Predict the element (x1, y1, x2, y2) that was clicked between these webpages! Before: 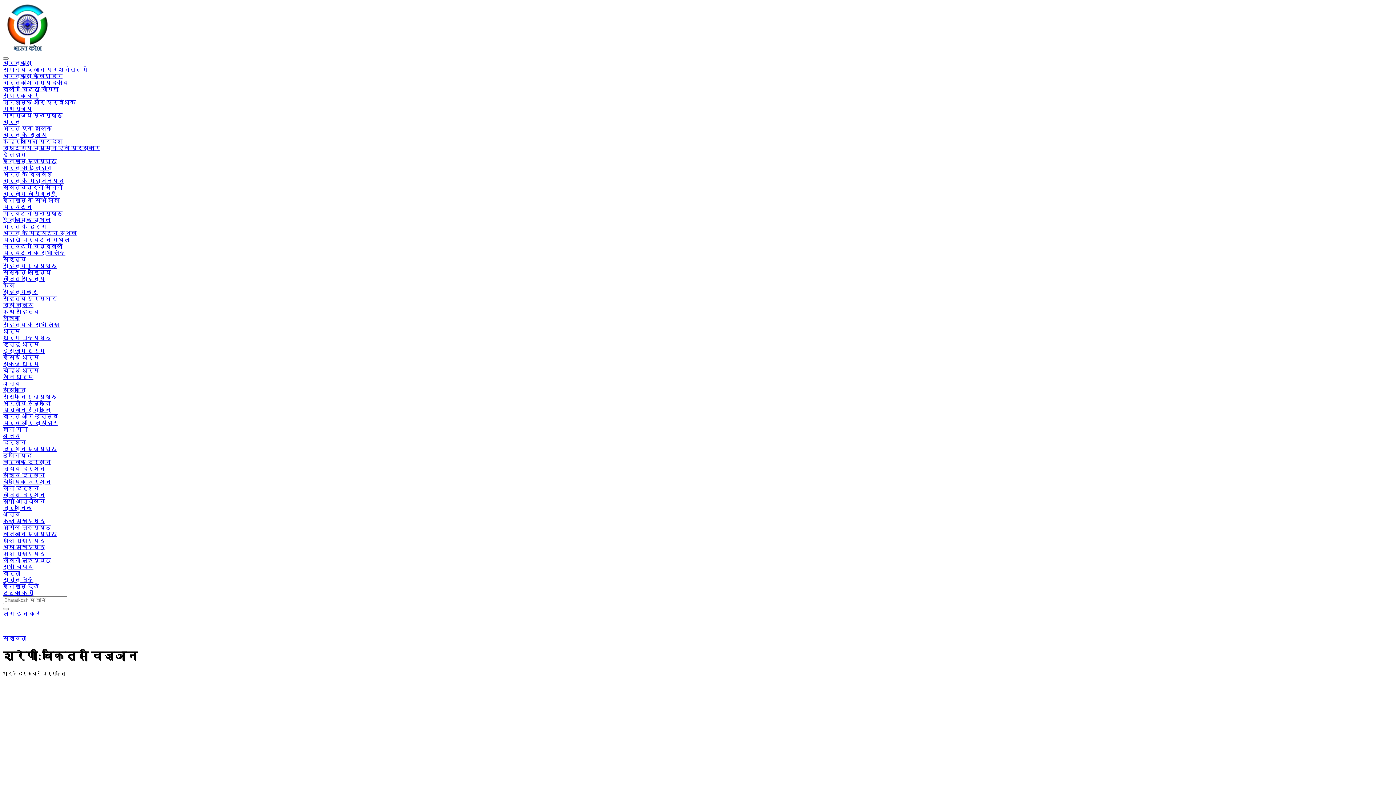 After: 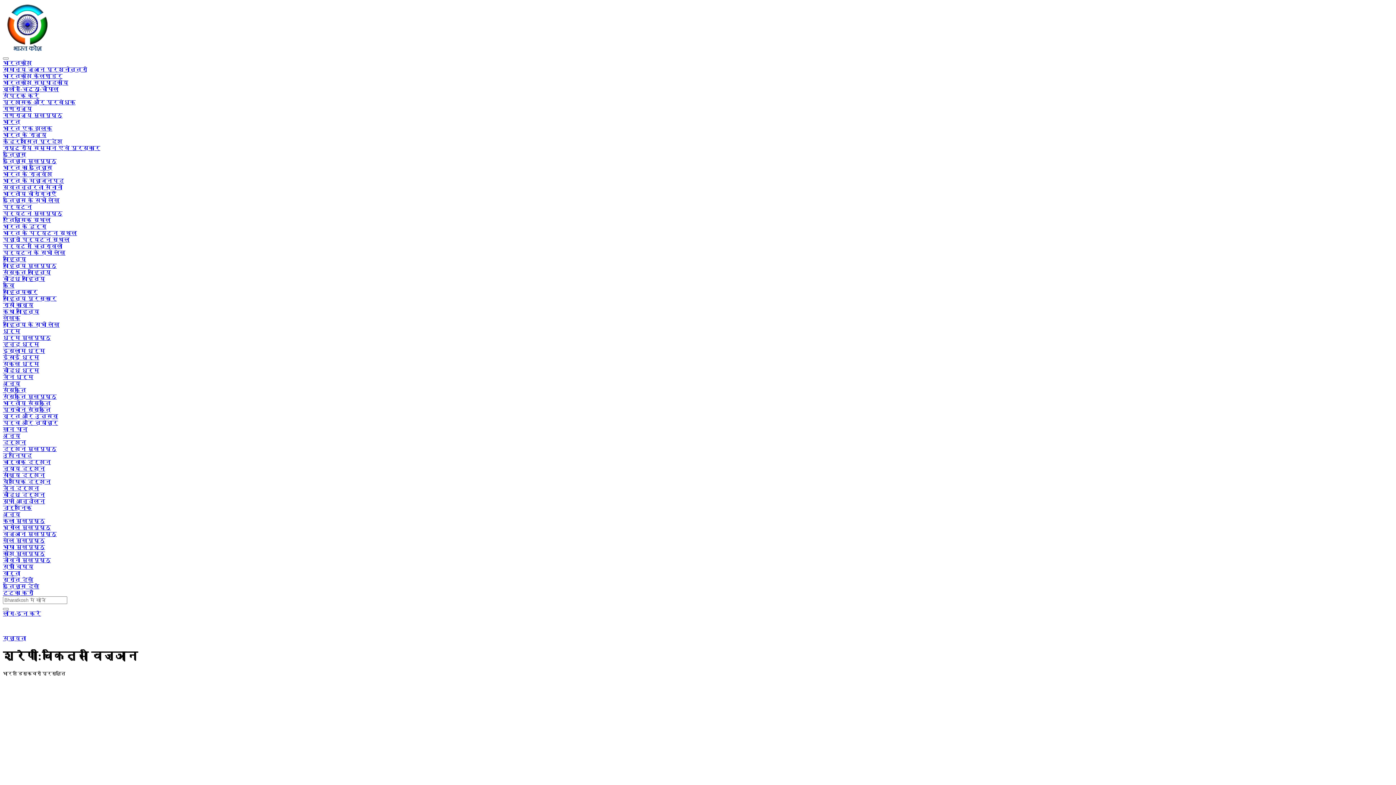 Action: label: खेल मुखपृष्ठ bbox: (2, 537, 45, 544)